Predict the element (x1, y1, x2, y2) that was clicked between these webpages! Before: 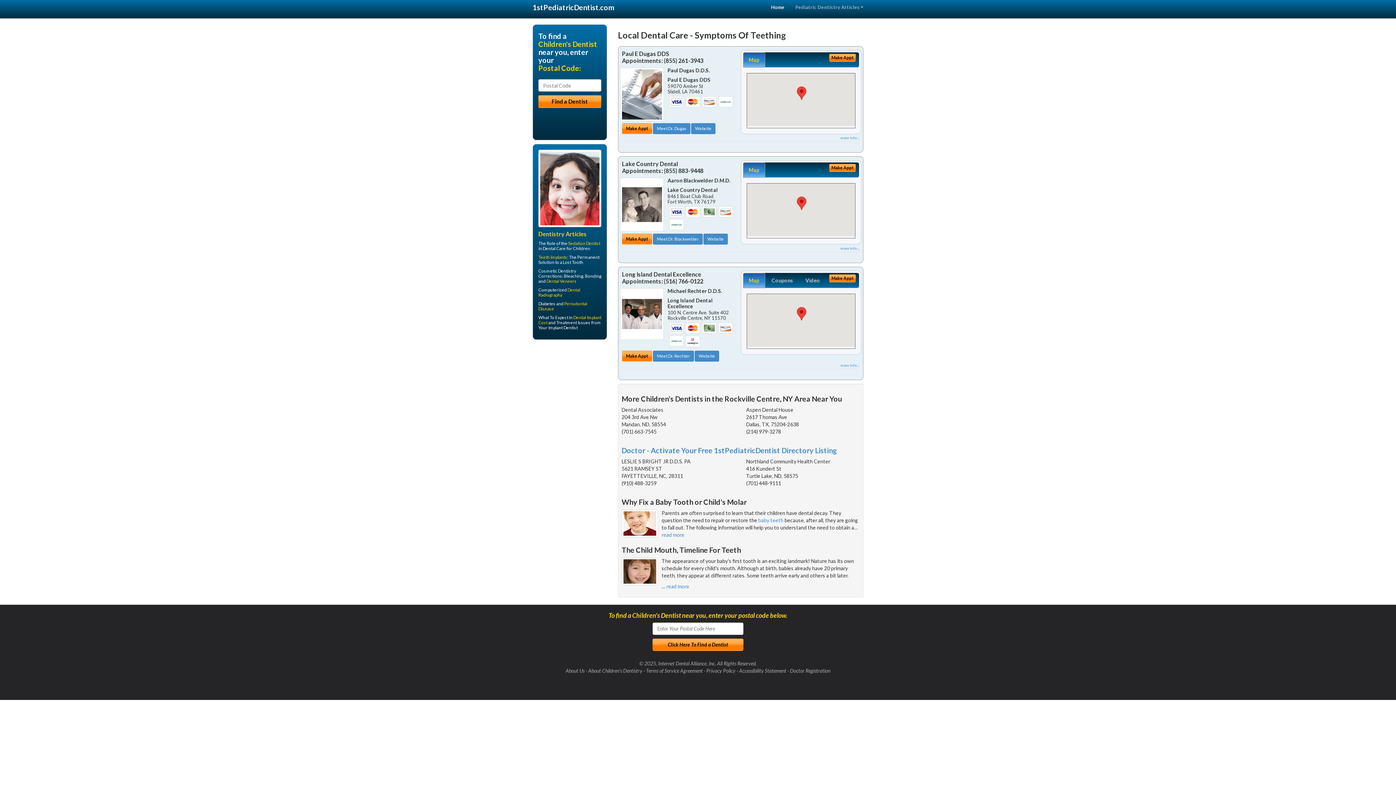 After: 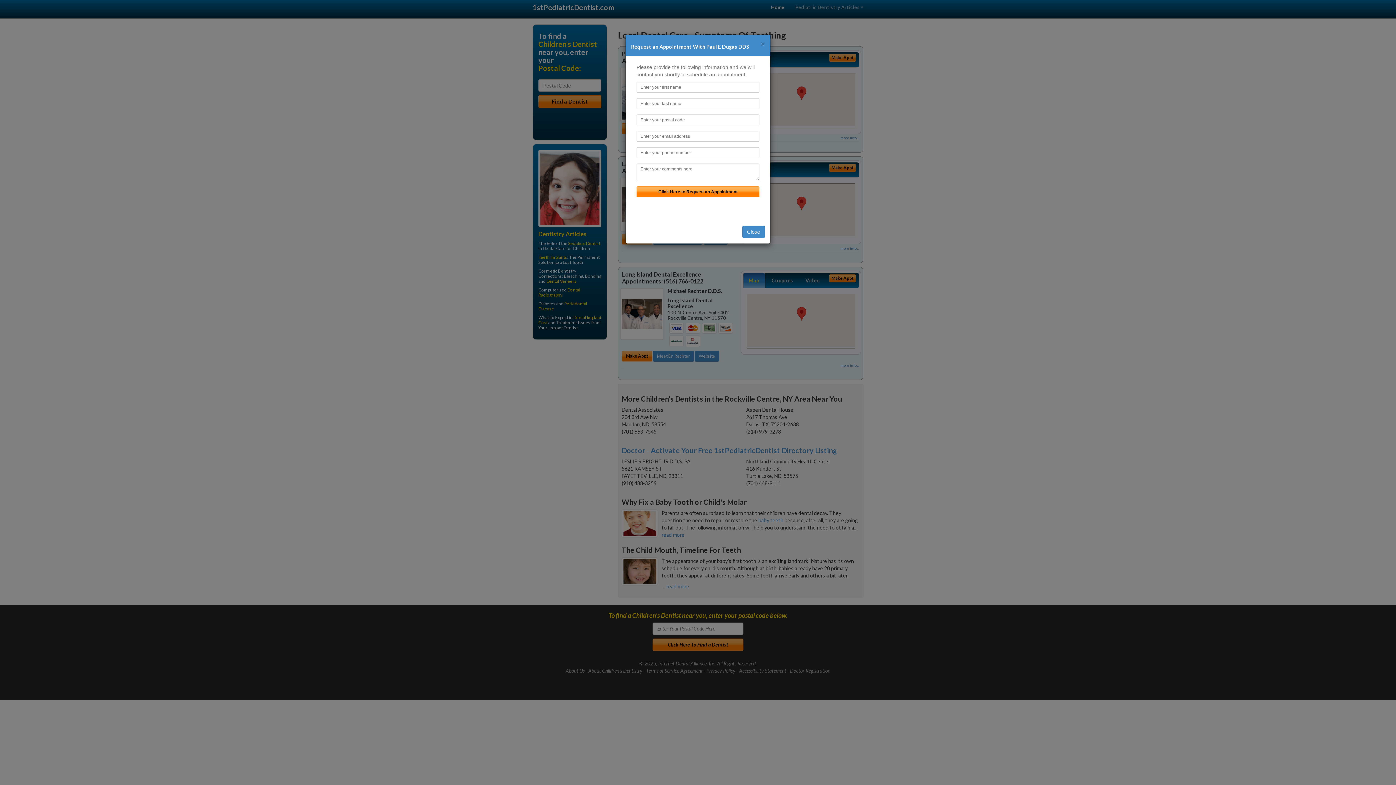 Action: bbox: (829, 53, 856, 61) label: Make Appt